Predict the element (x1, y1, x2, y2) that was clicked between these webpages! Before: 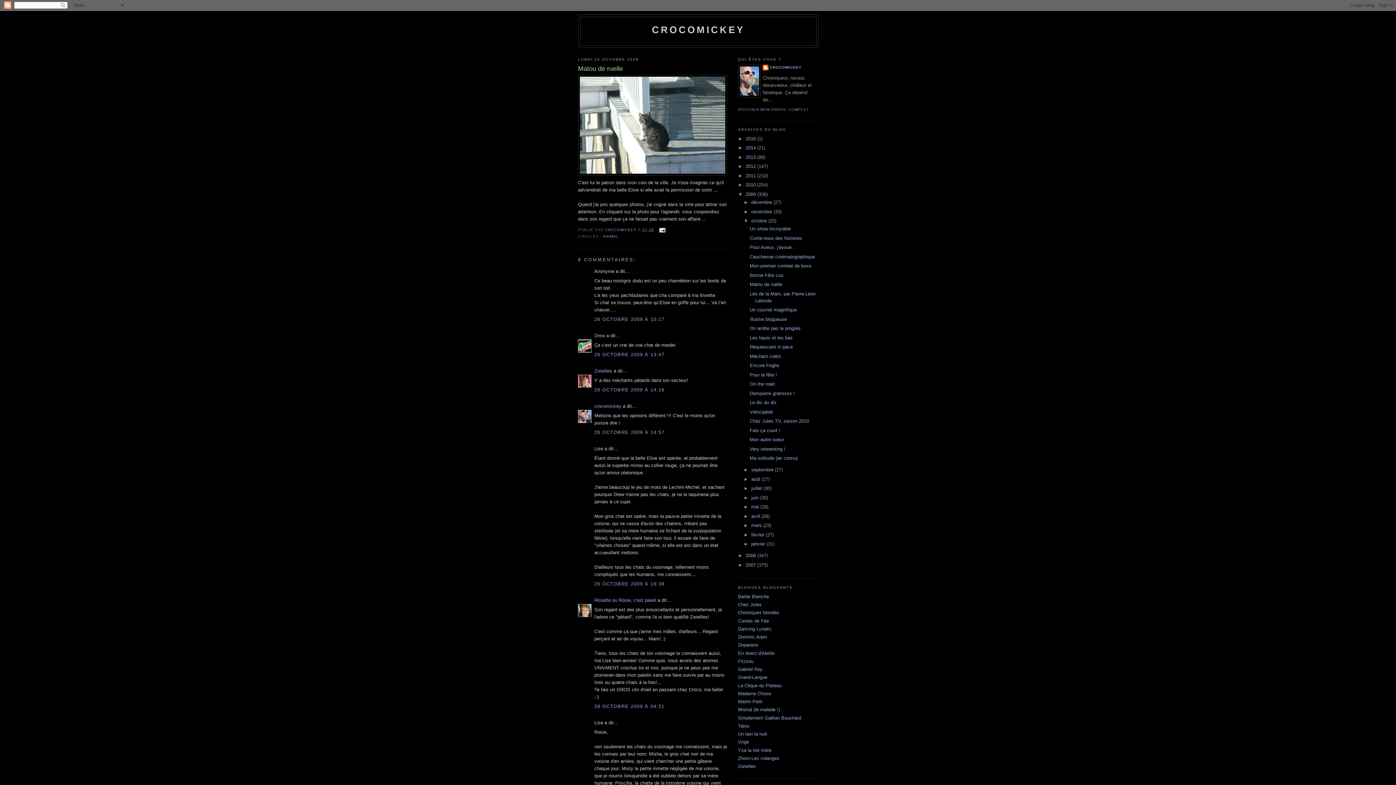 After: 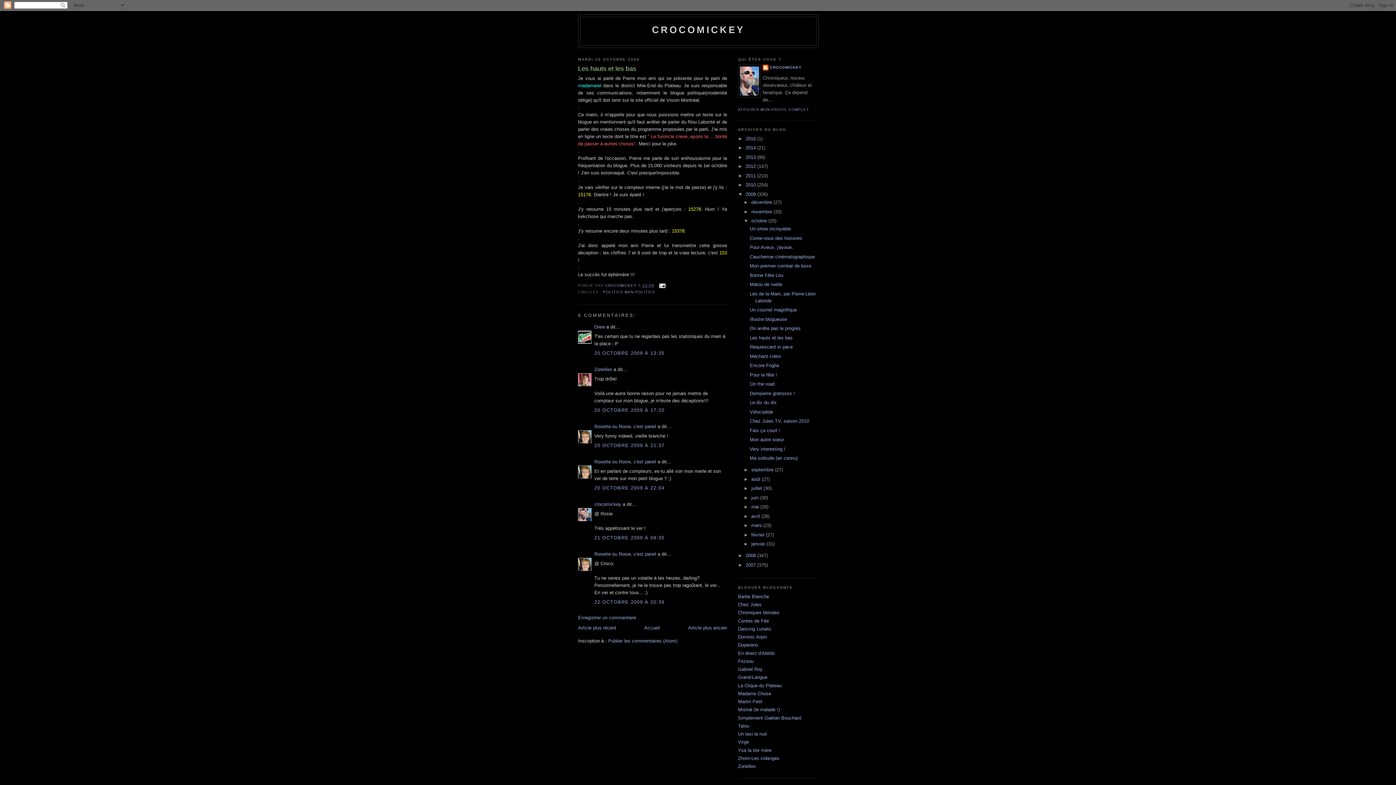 Action: bbox: (749, 335, 792, 340) label: Les hauts et les bas